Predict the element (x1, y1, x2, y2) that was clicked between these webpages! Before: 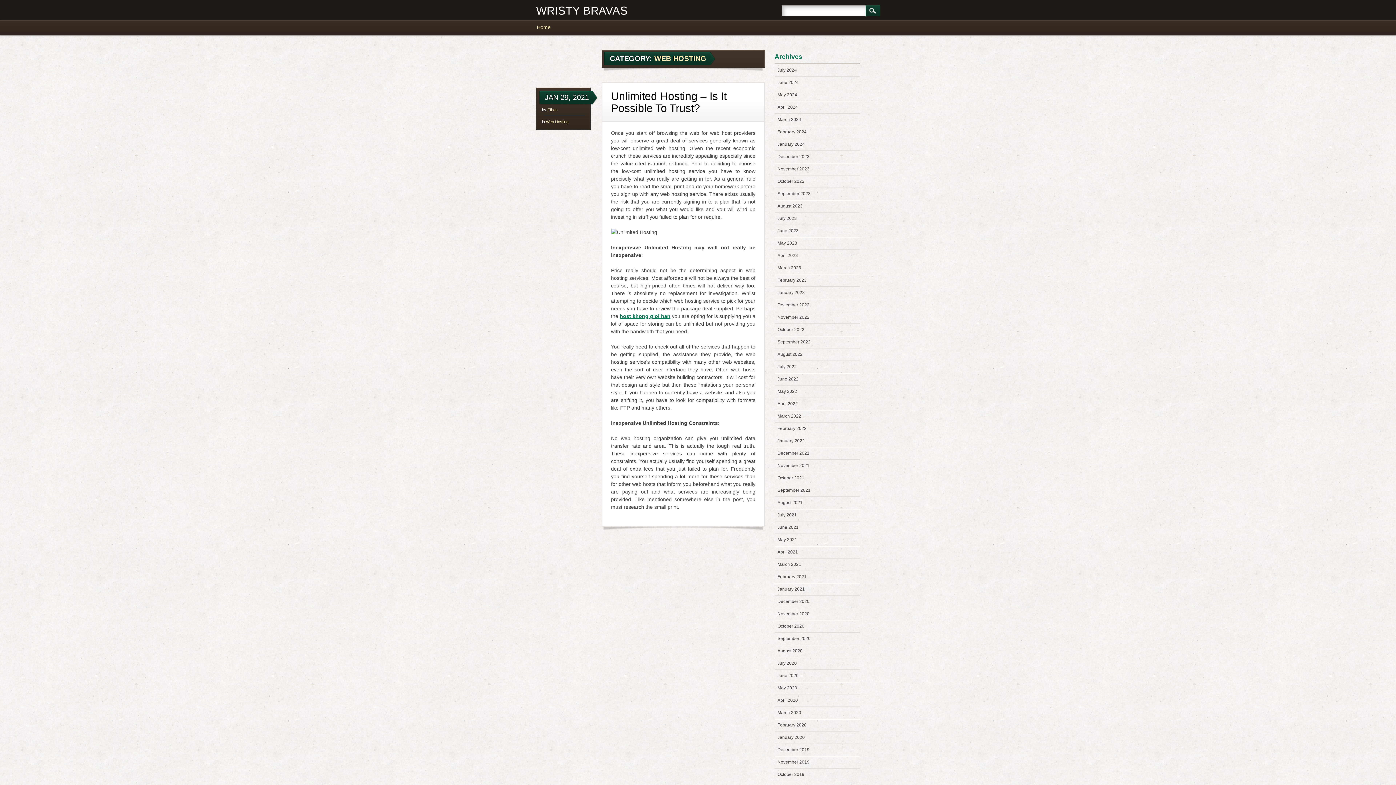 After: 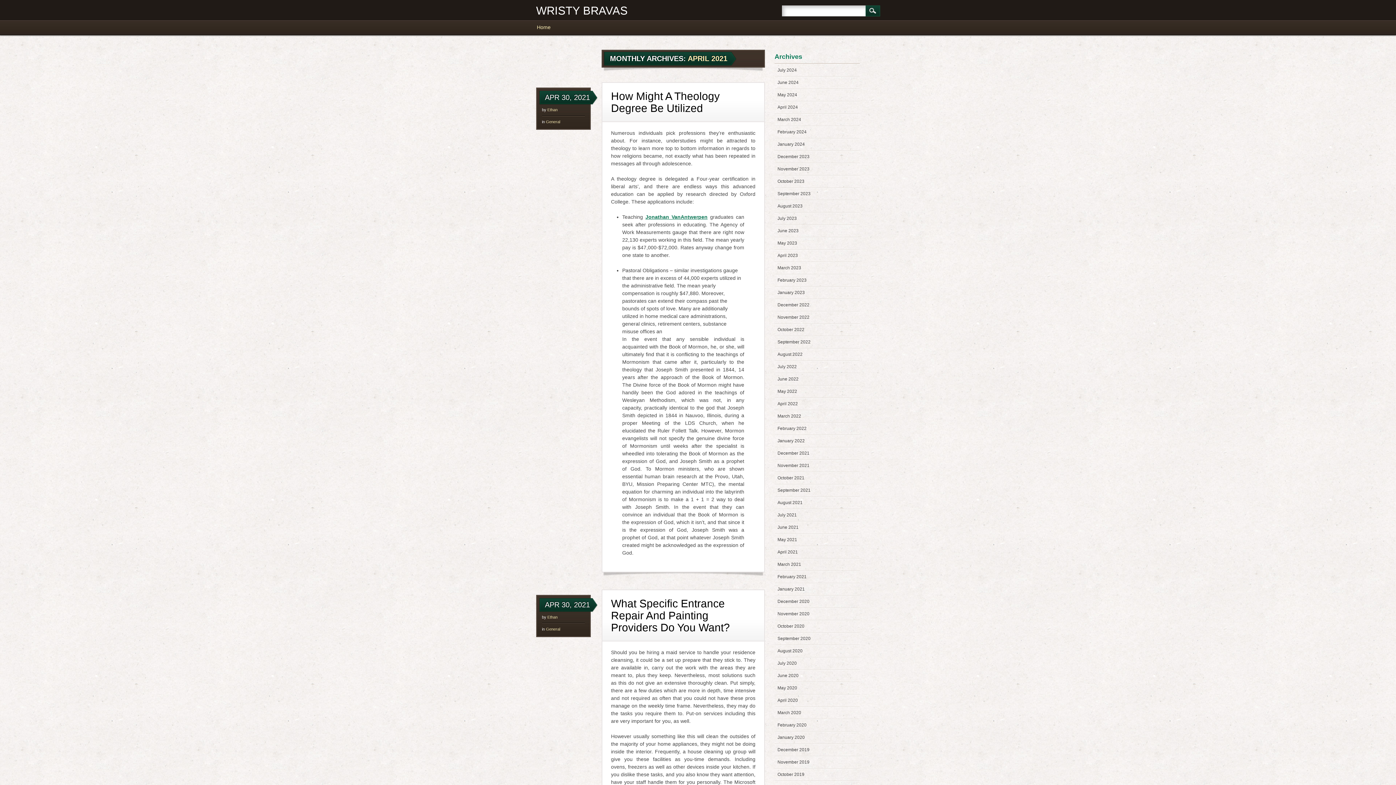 Action: bbox: (777, 549, 798, 554) label: April 2021